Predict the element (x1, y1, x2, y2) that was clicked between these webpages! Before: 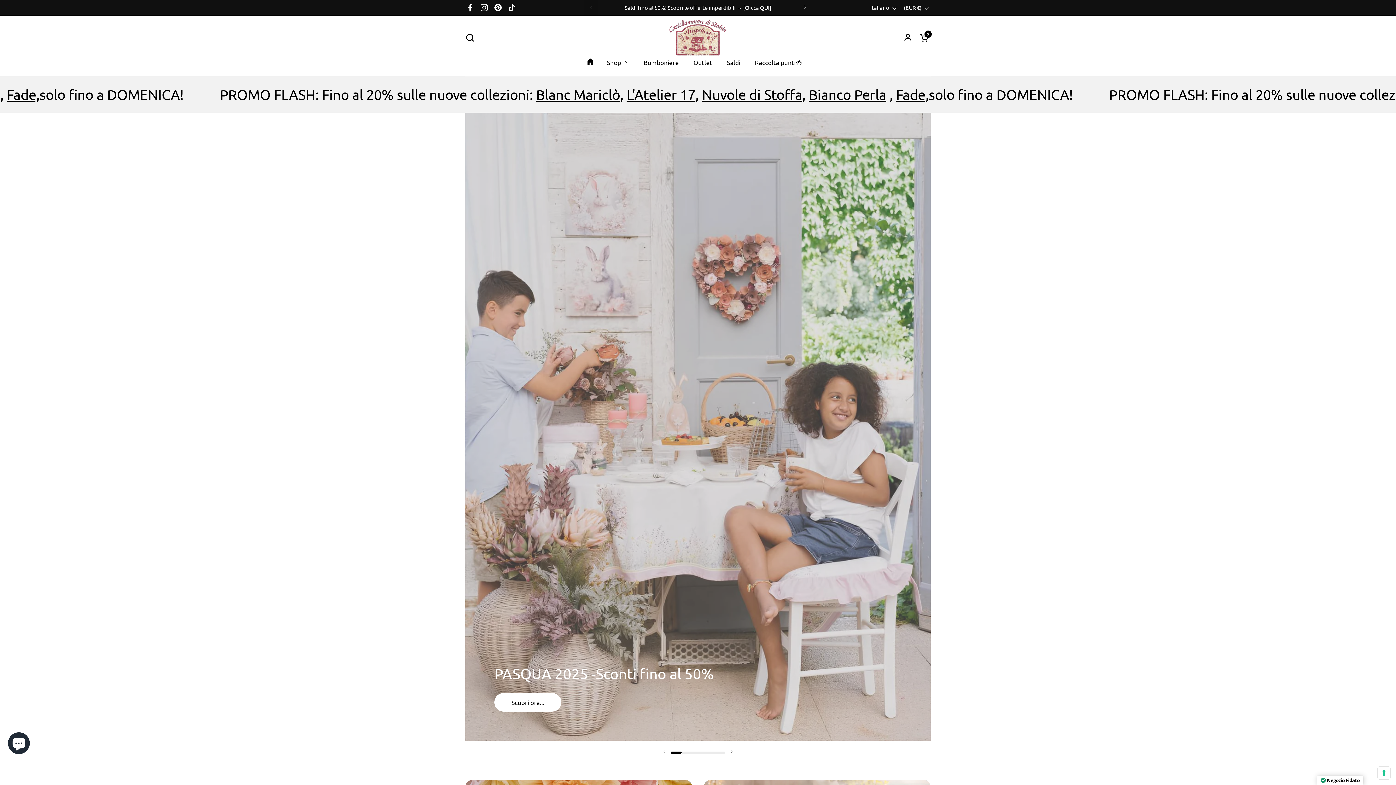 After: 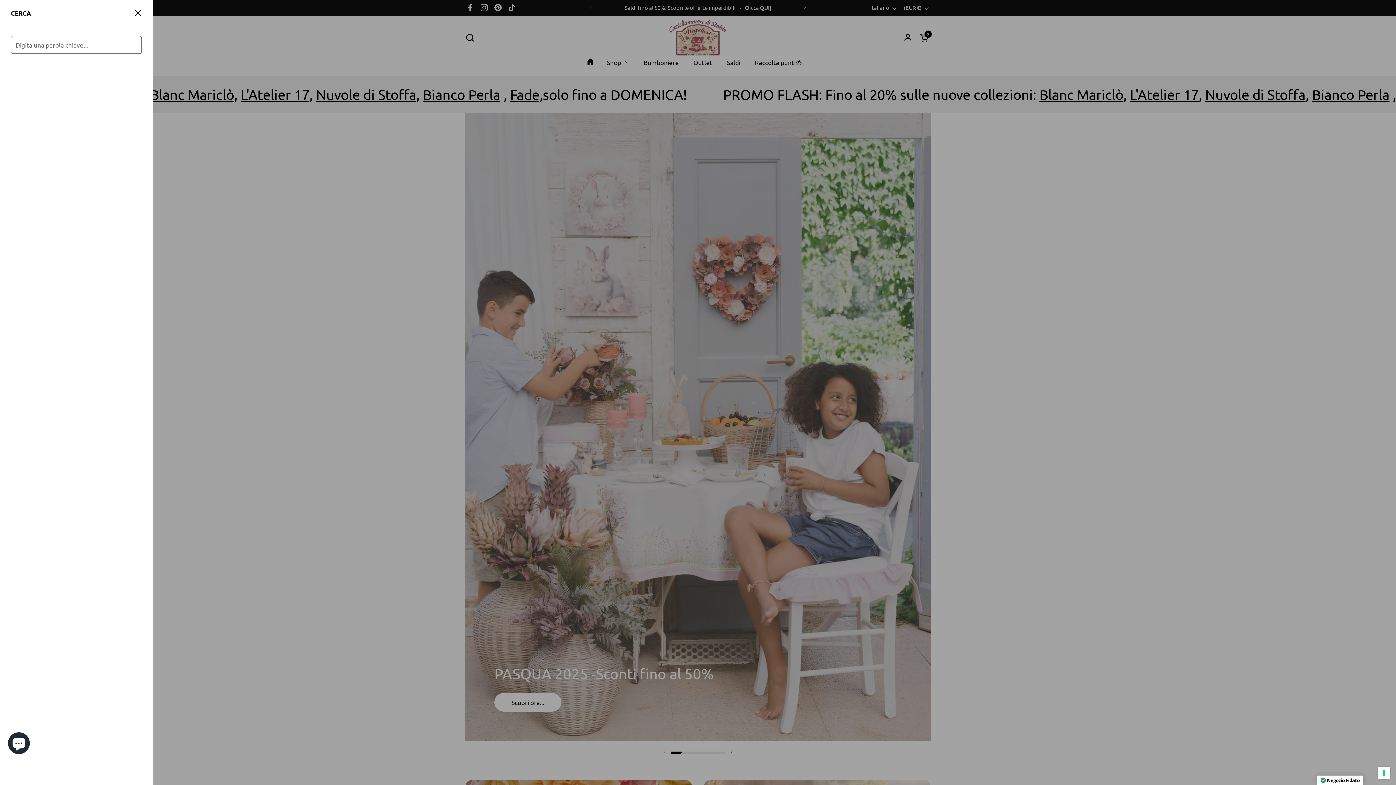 Action: bbox: (465, 32, 474, 42) label: Cerca